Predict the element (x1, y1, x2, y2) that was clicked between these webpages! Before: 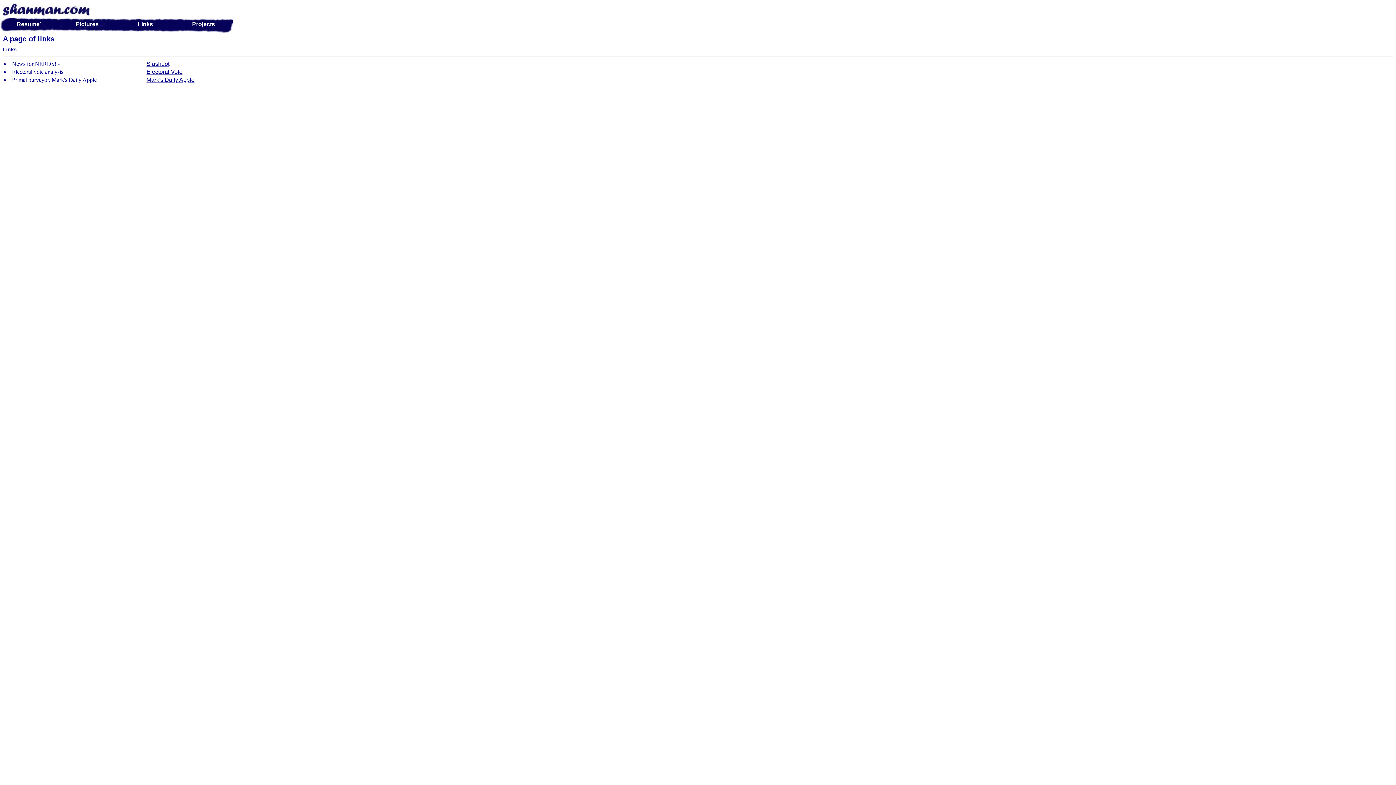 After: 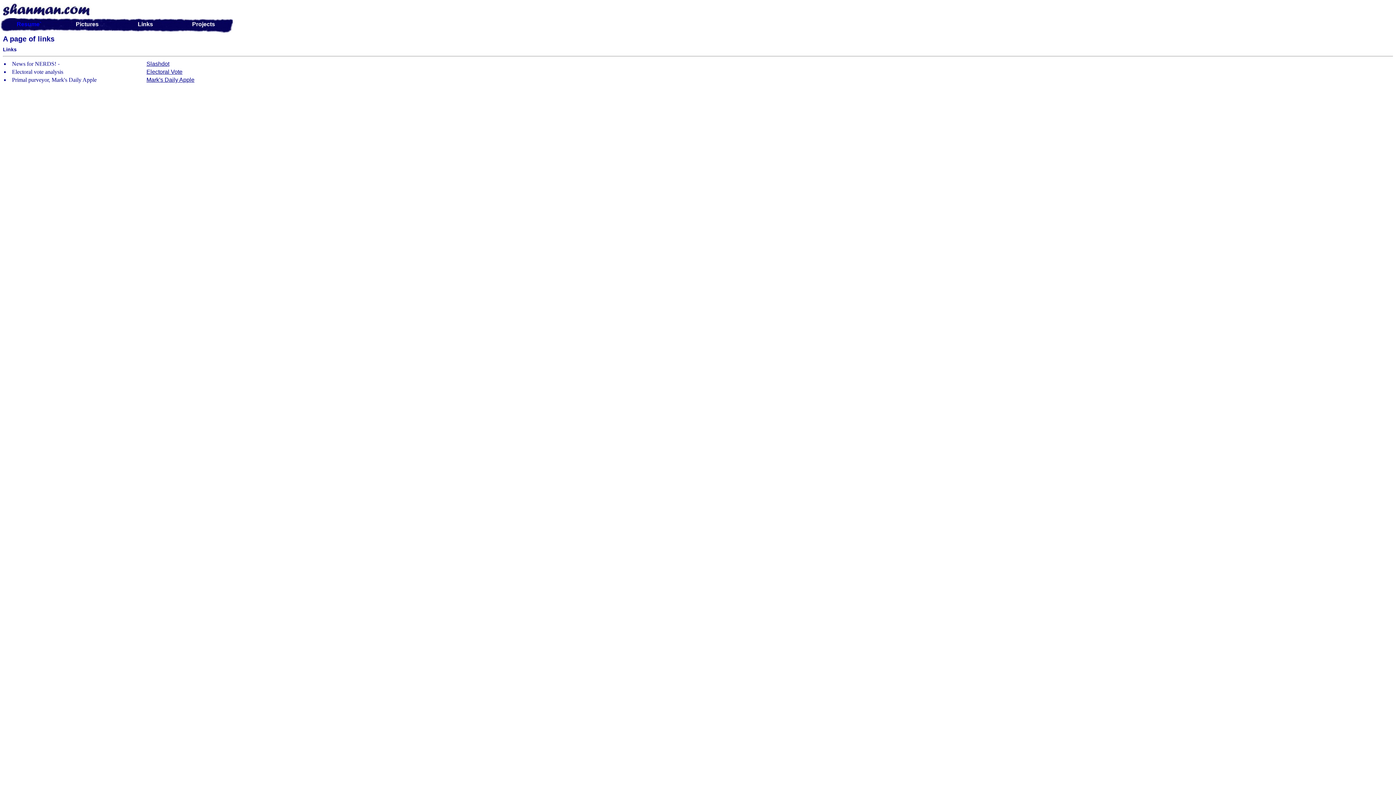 Action: bbox: (16, 21, 41, 27) label: Resume`